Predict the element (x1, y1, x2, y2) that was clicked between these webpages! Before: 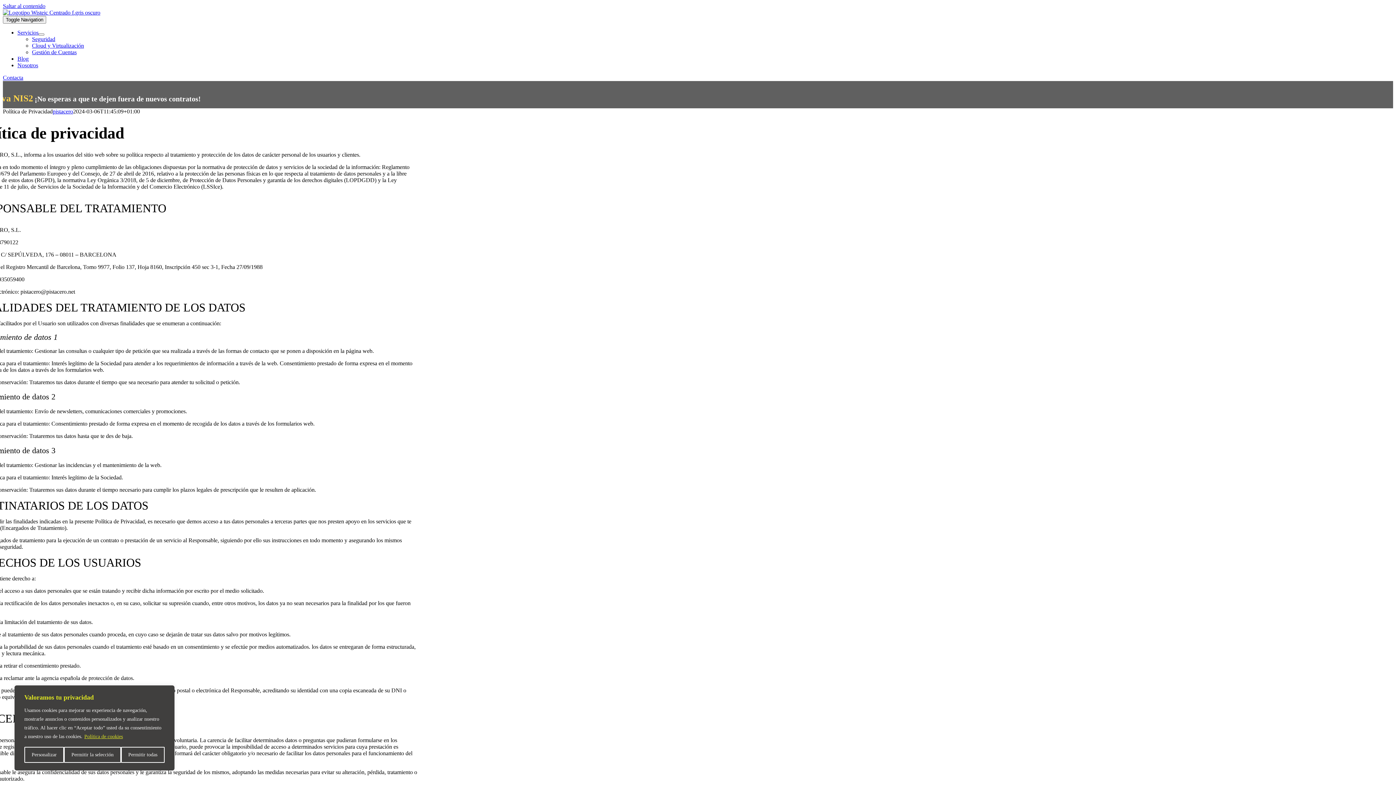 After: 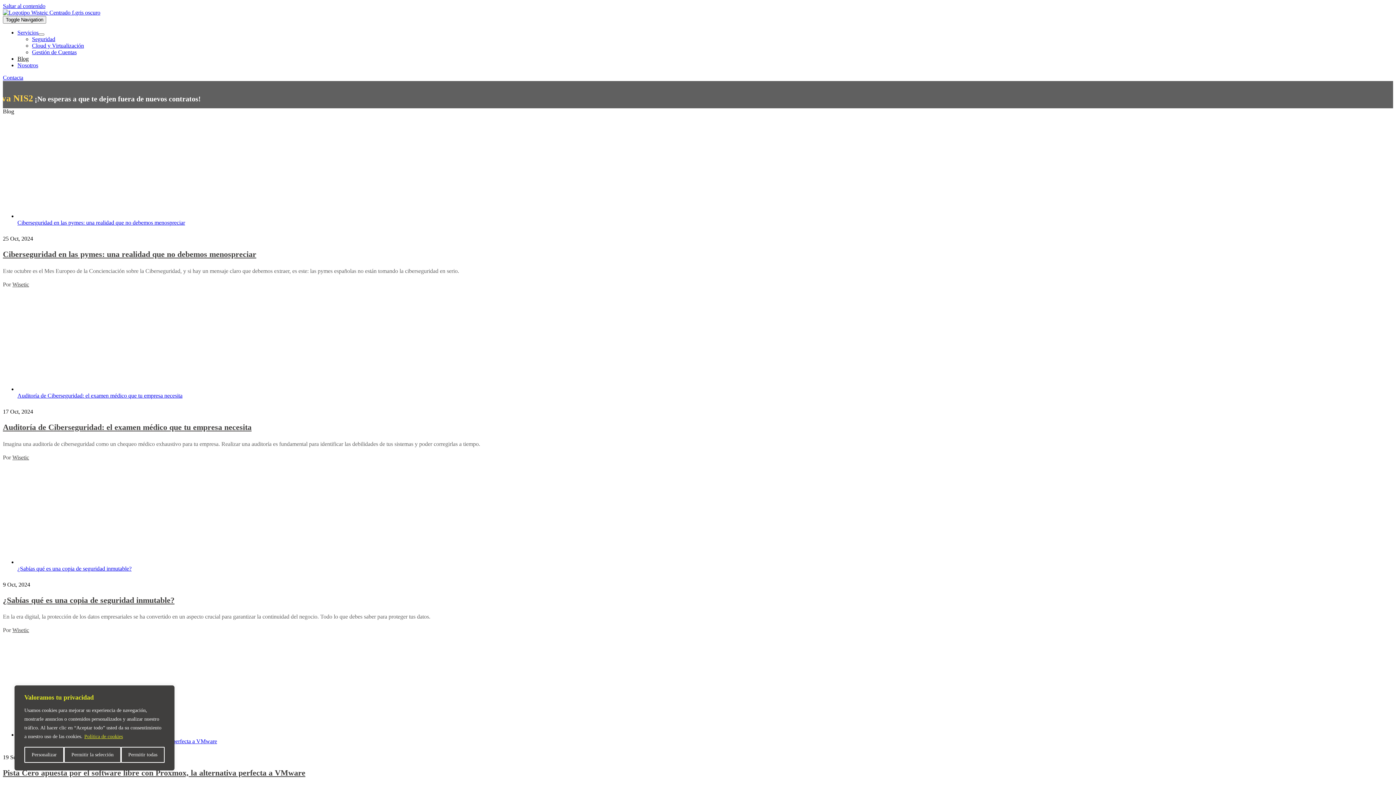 Action: label: Blog bbox: (17, 55, 28, 61)